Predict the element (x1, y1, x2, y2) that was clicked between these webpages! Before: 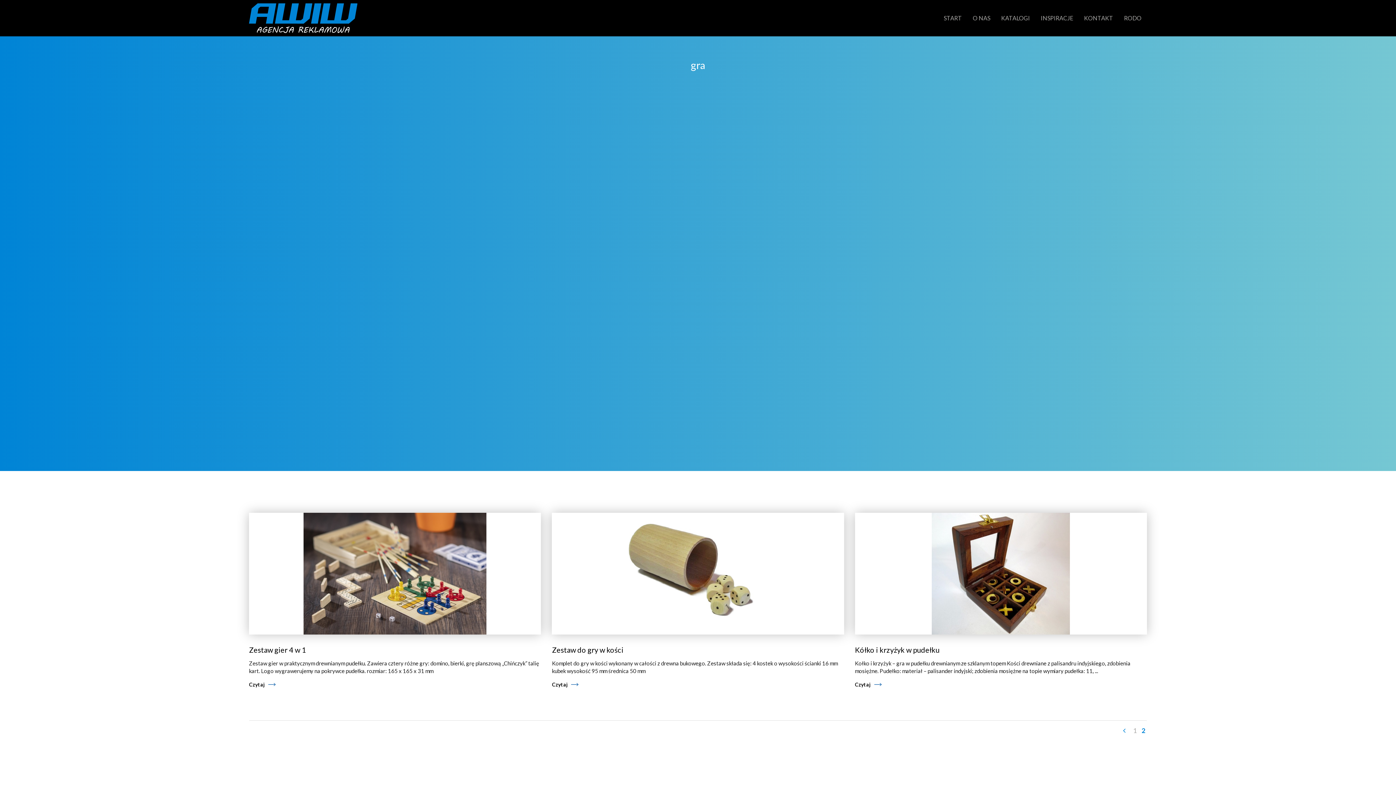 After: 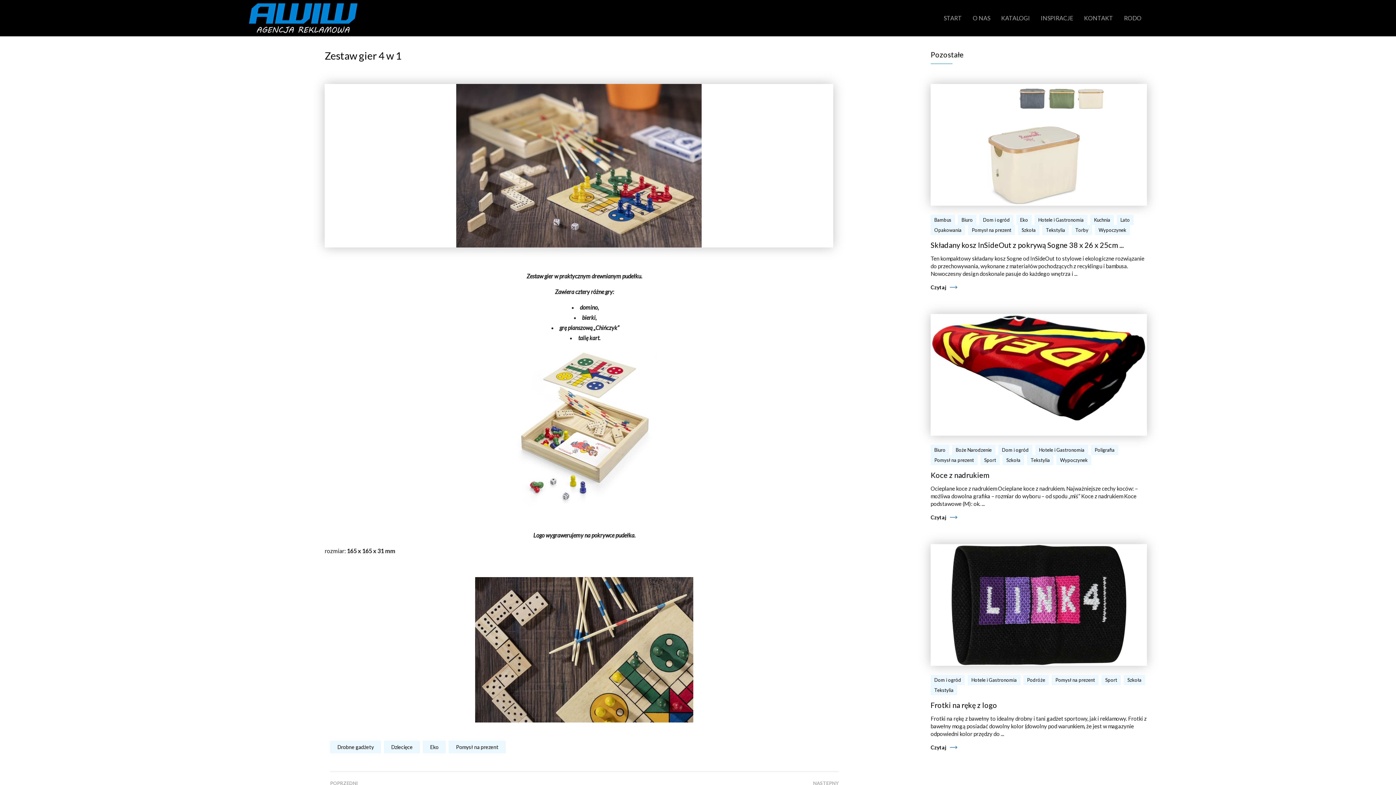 Action: bbox: (249, 513, 541, 634)